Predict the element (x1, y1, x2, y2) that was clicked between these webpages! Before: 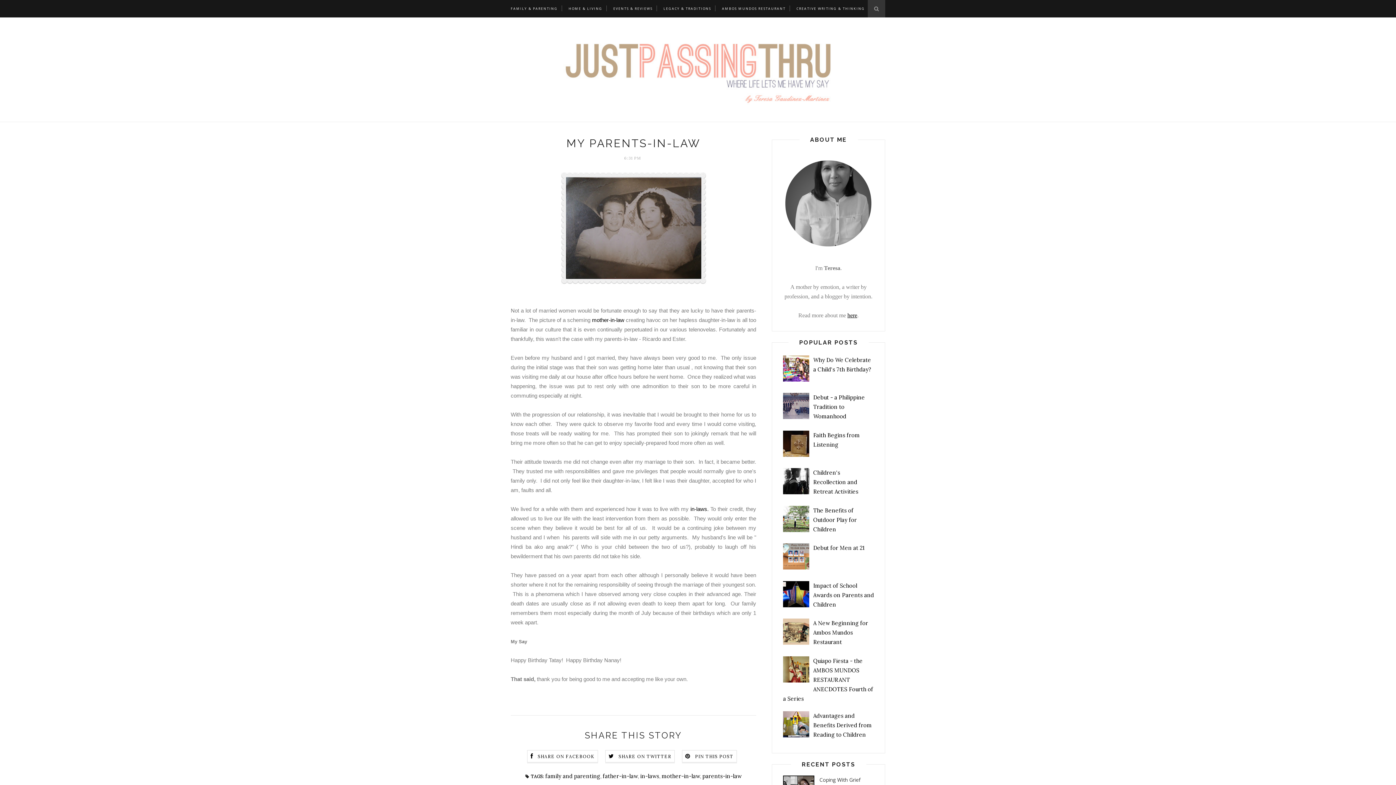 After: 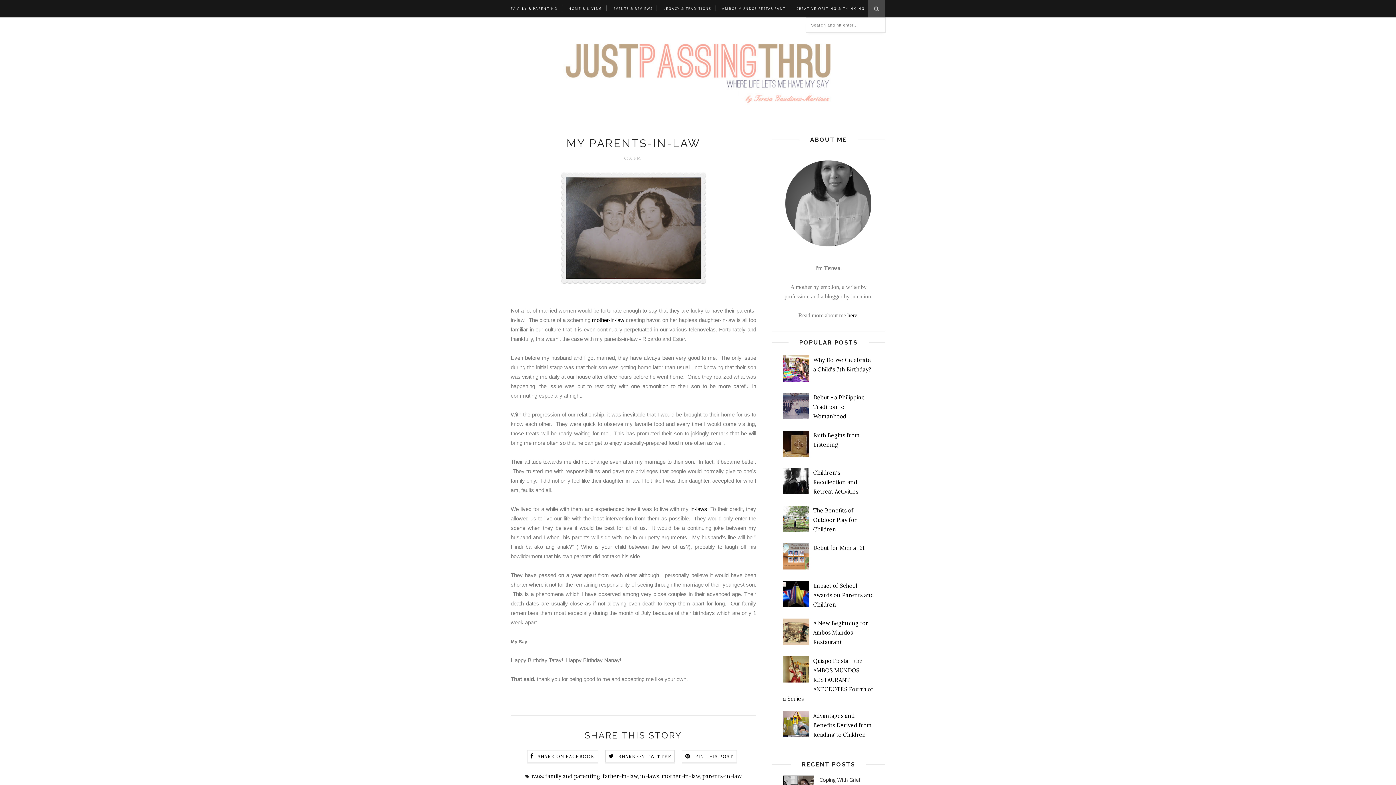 Action: bbox: (868, 0, 885, 17)